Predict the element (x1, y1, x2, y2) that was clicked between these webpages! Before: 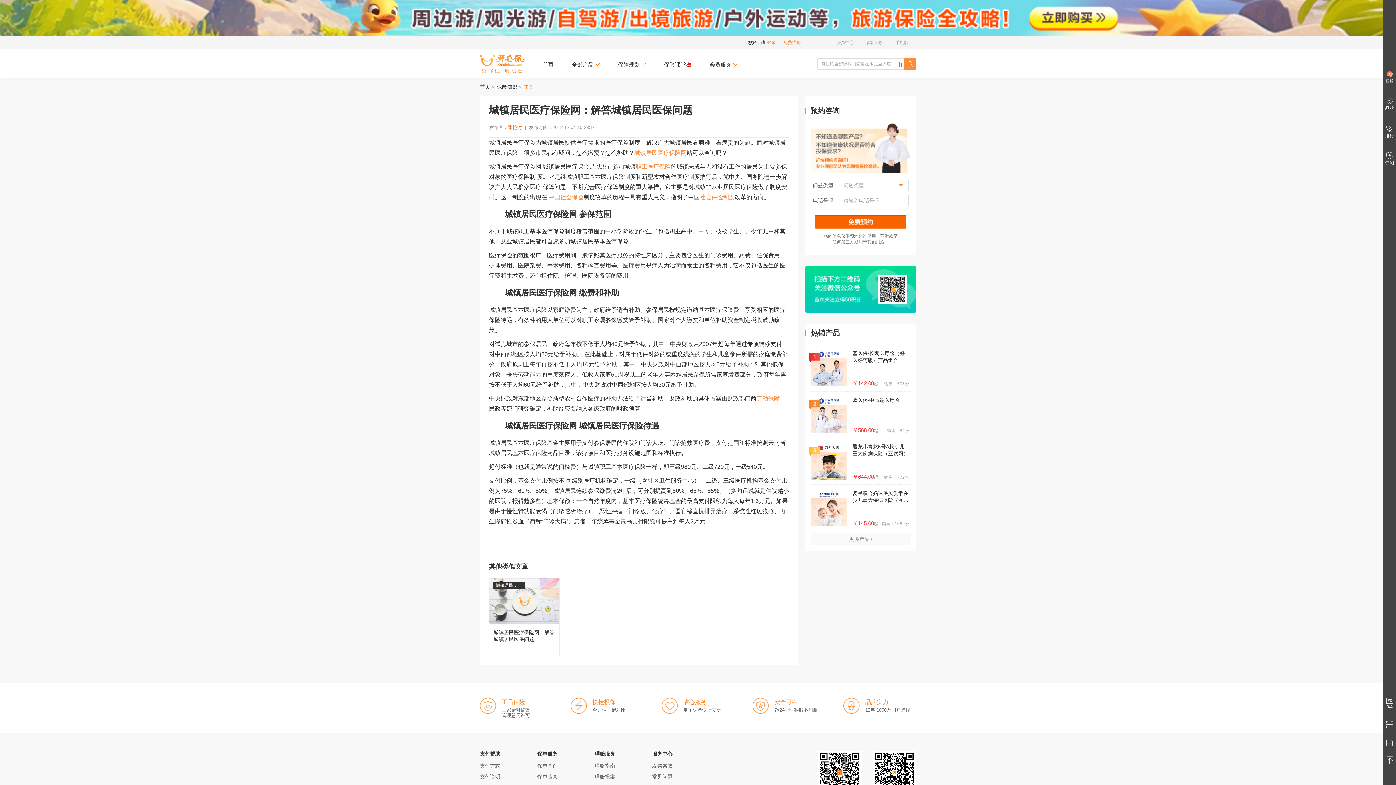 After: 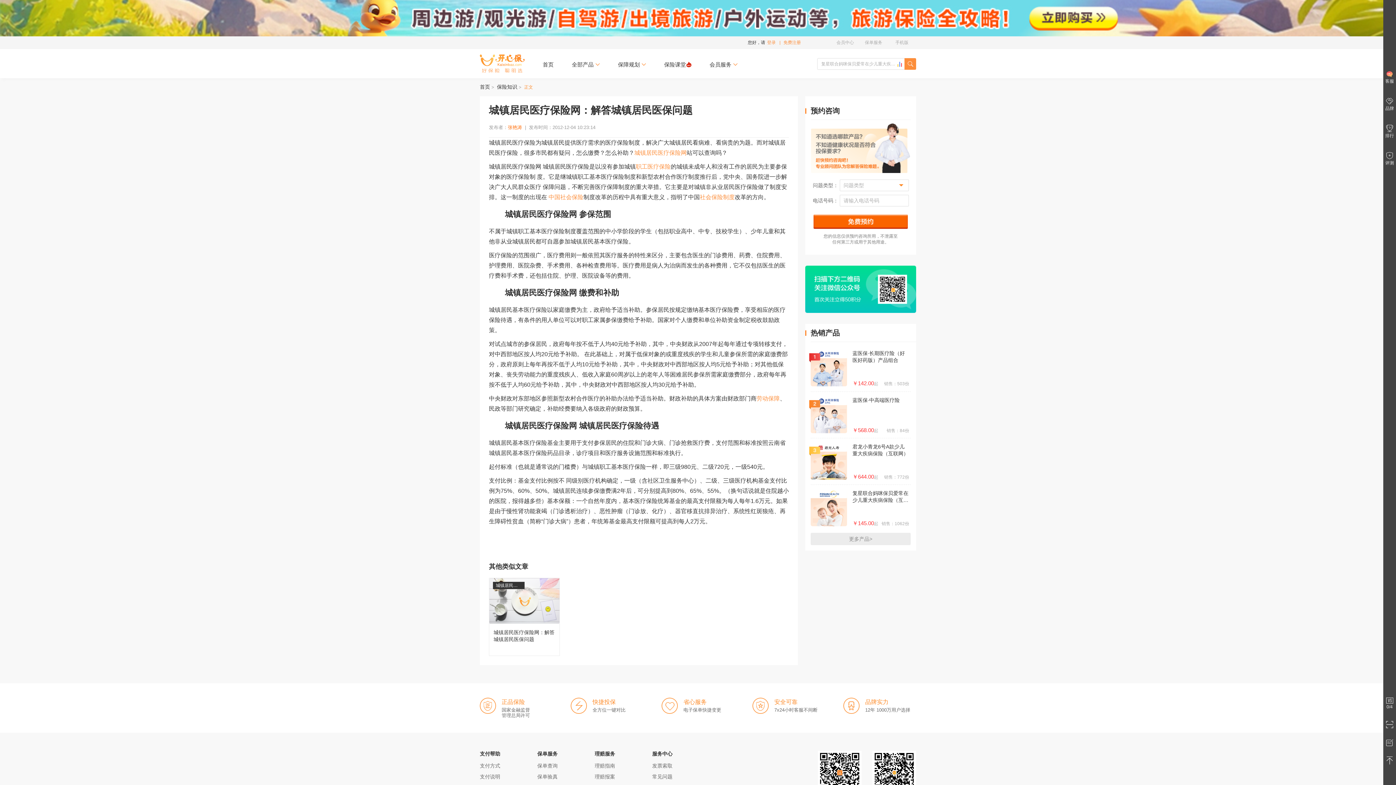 Action: label: 更多产品> bbox: (810, 533, 910, 545)